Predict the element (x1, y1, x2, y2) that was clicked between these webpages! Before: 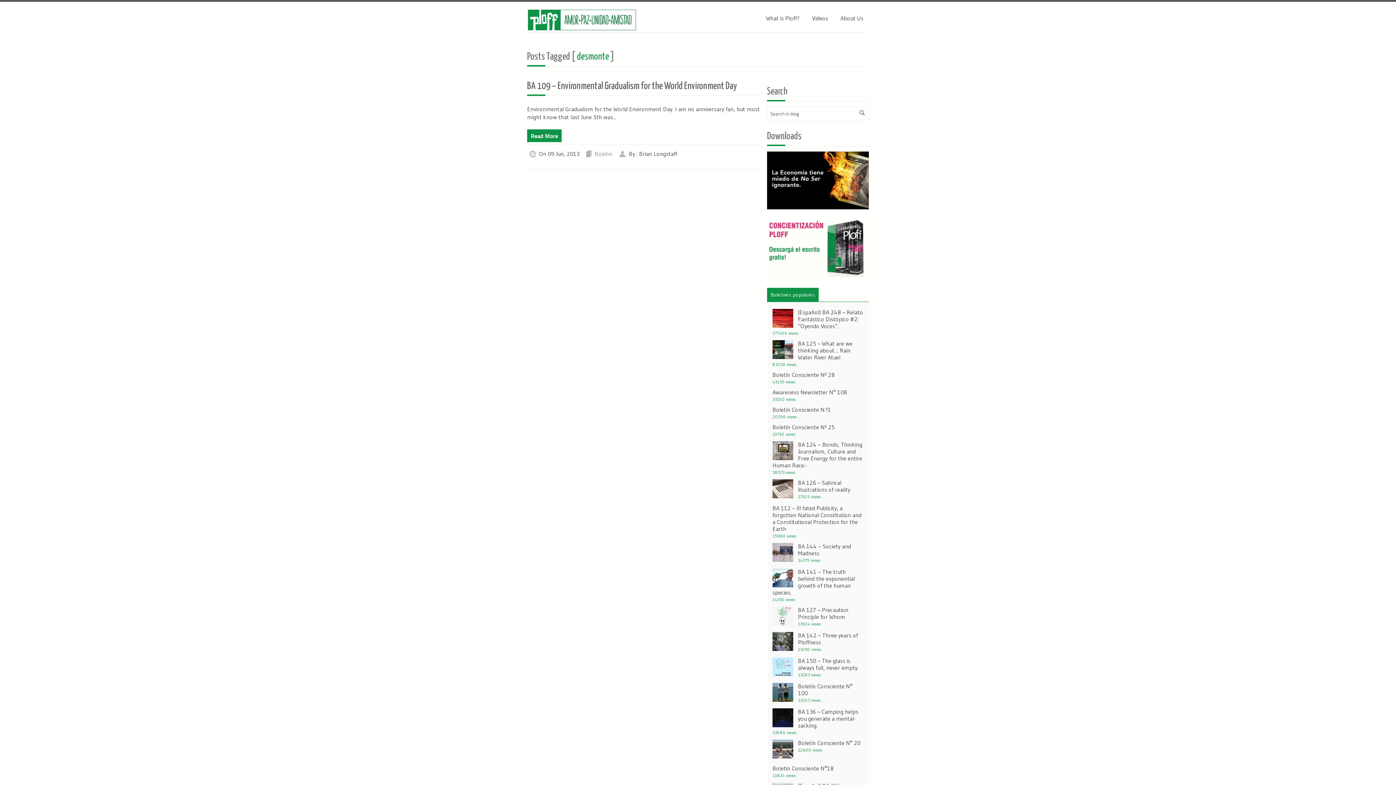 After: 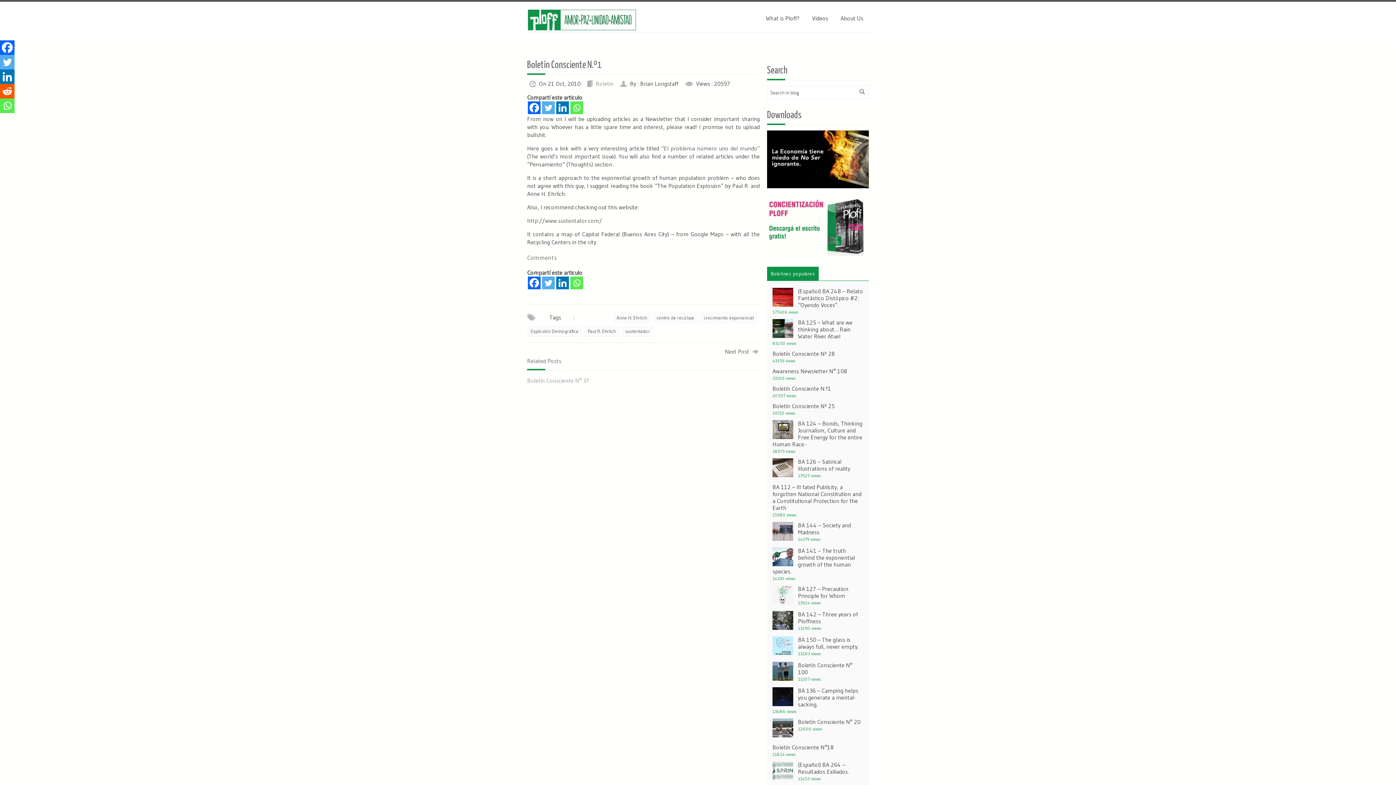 Action: bbox: (772, 406, 831, 413) label: Boletín Consciente N.º1